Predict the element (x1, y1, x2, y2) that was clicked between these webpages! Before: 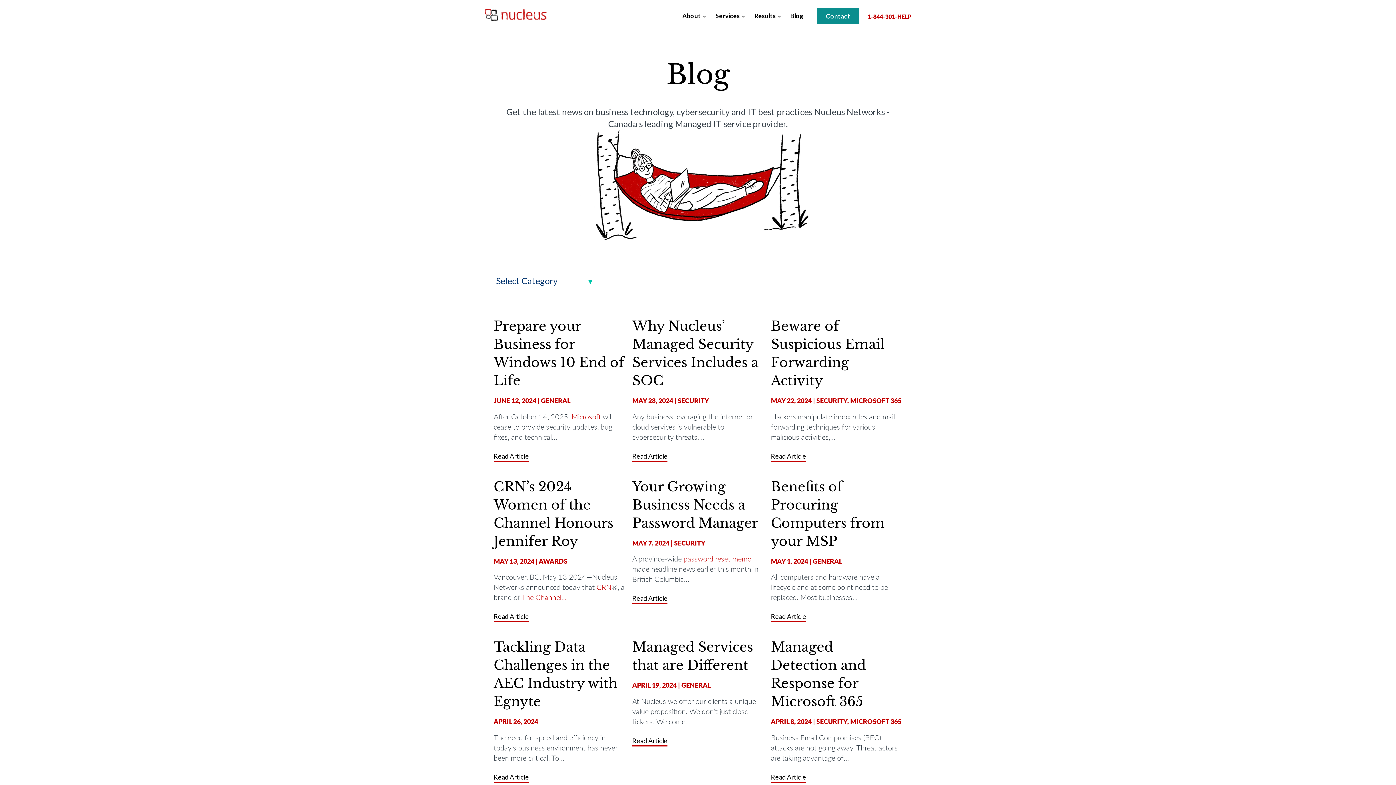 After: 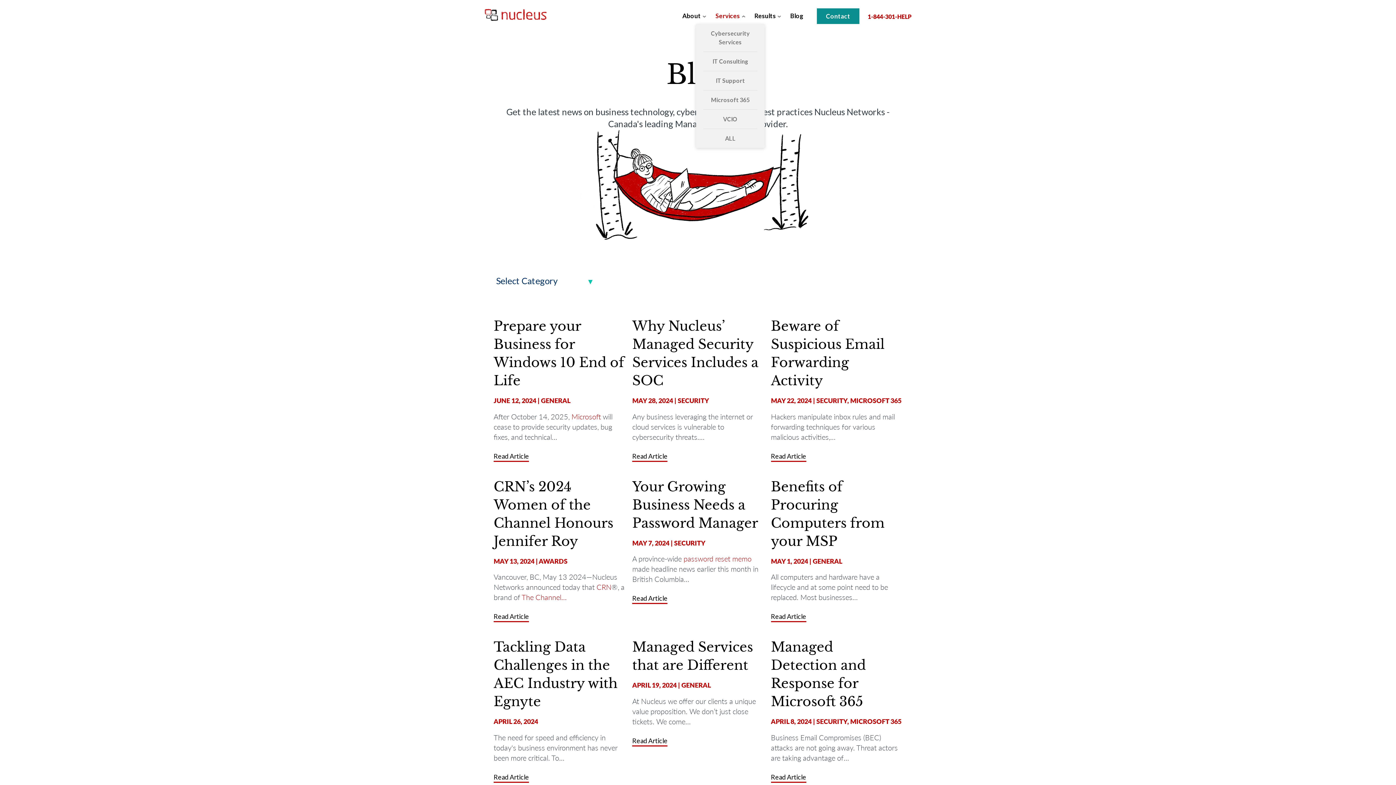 Action: label: Services bbox: (715, 11, 740, 19)